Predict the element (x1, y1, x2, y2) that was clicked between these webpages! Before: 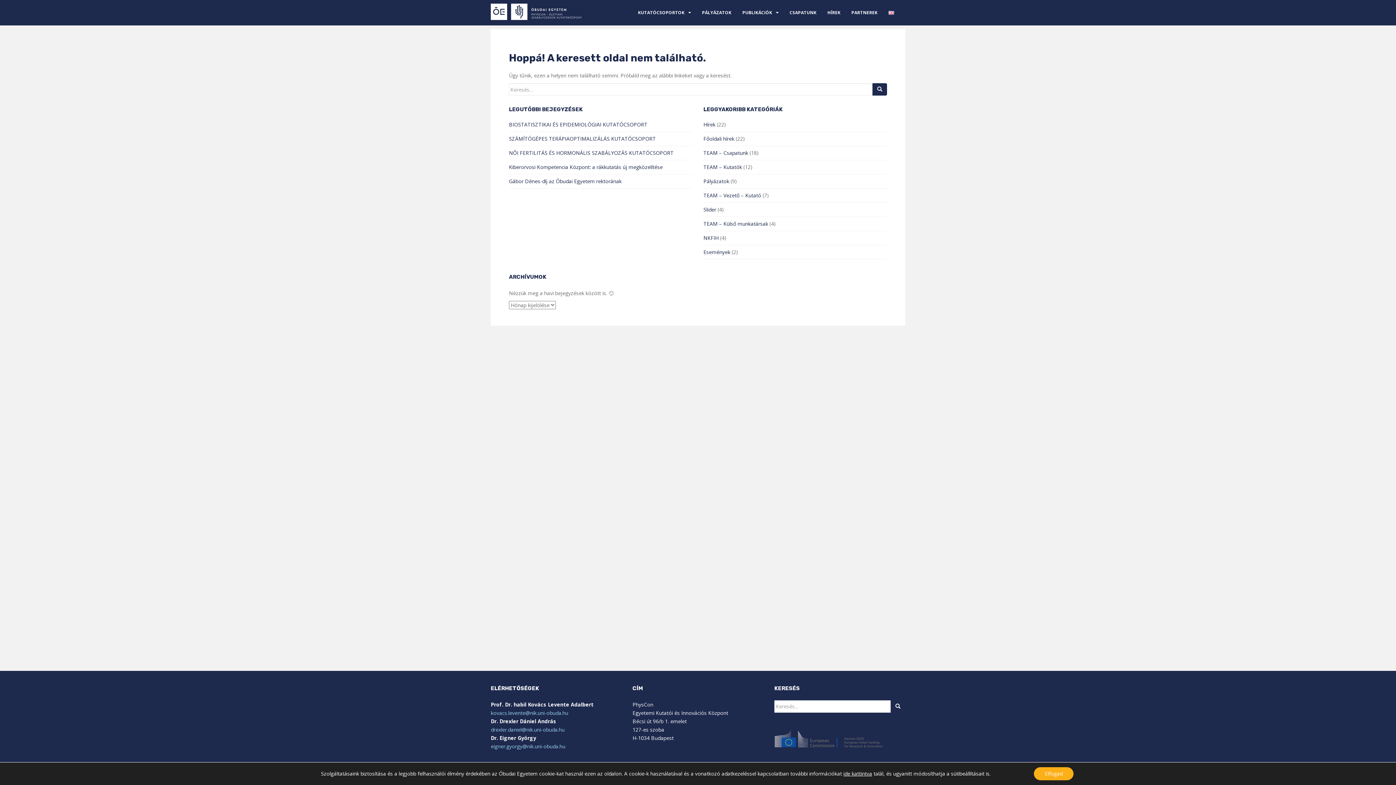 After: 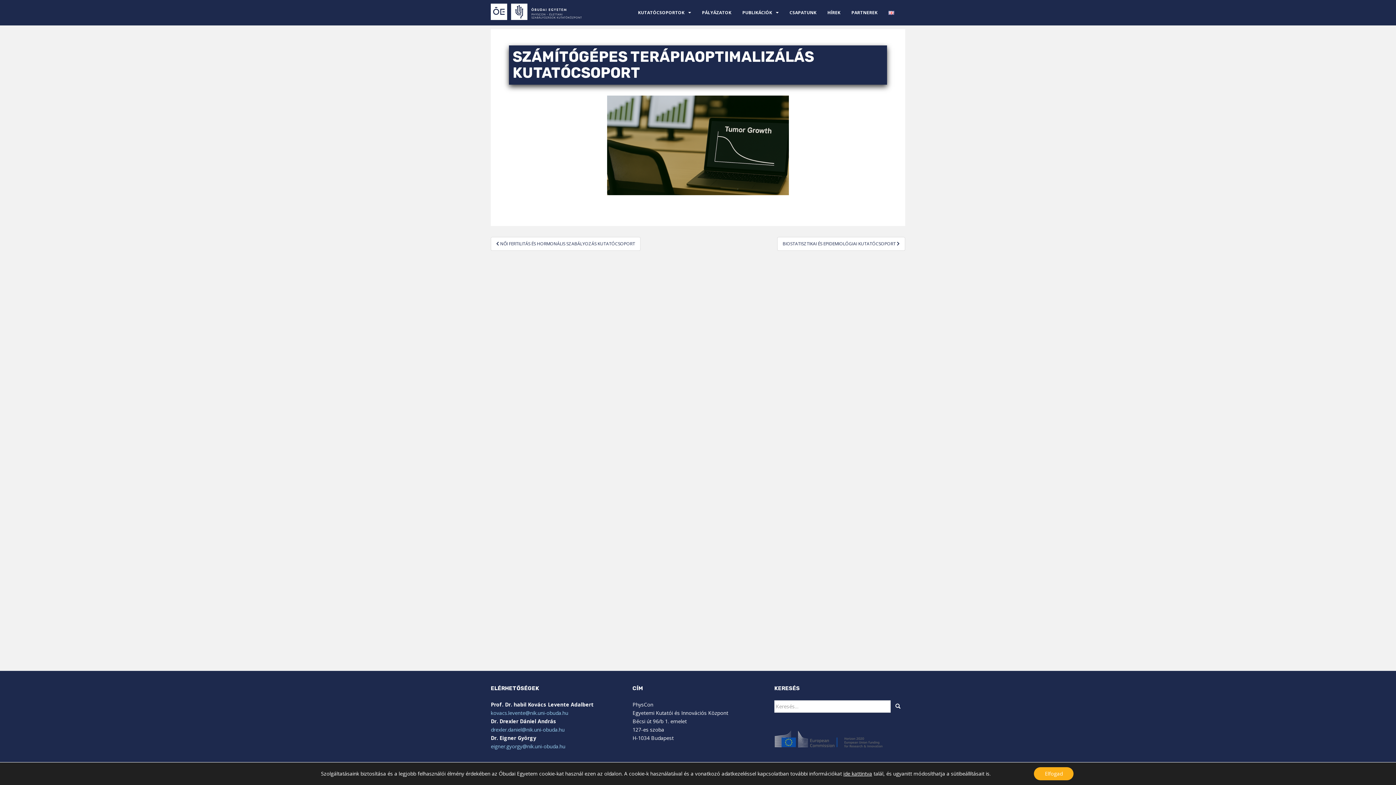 Action: label: SZÁMÍTÓGÉPES TERÁPIAOPTIMALIZÁLÁS KUTATÓCSOPORT bbox: (509, 135, 656, 142)